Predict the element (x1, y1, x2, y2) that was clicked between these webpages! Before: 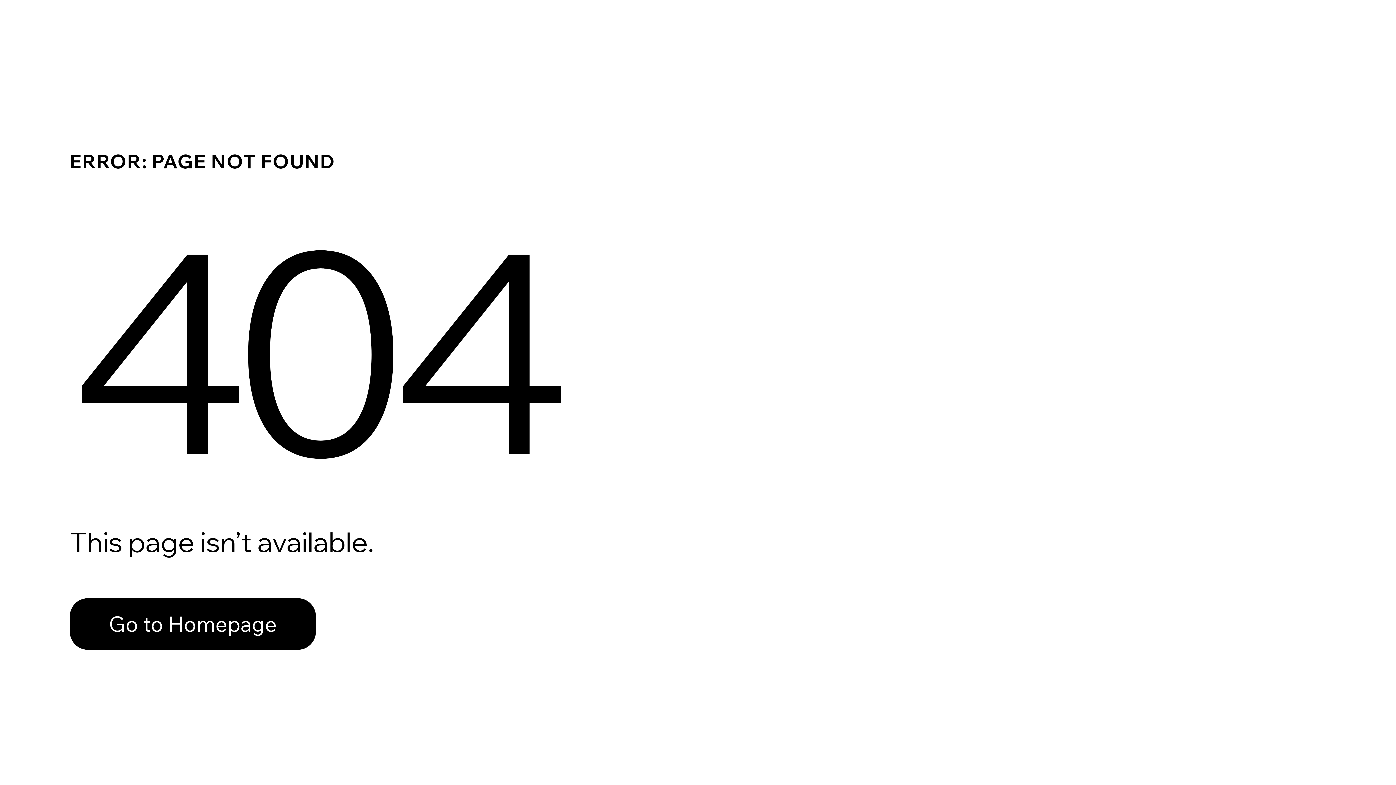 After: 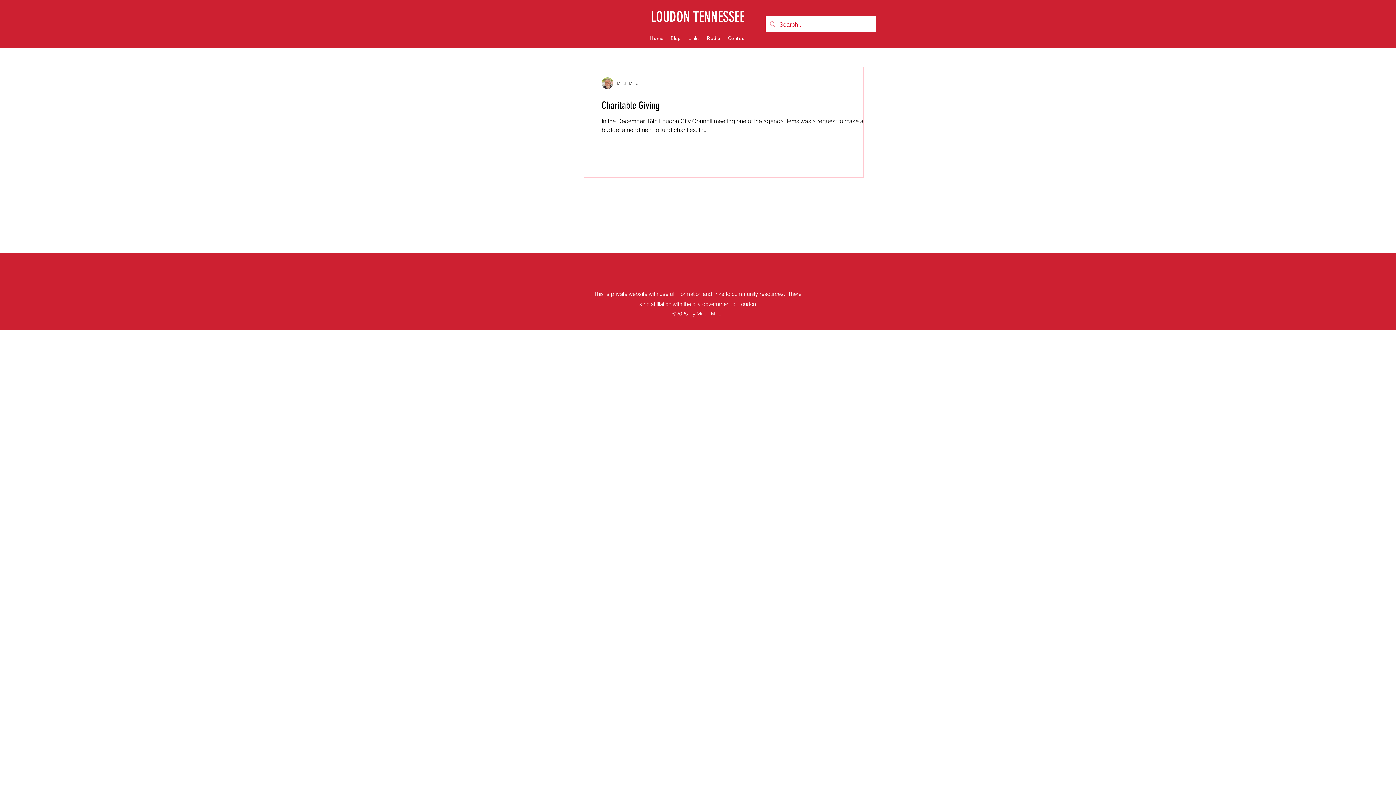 Action: bbox: (69, 582, 768, 659) label: Go to Homepage